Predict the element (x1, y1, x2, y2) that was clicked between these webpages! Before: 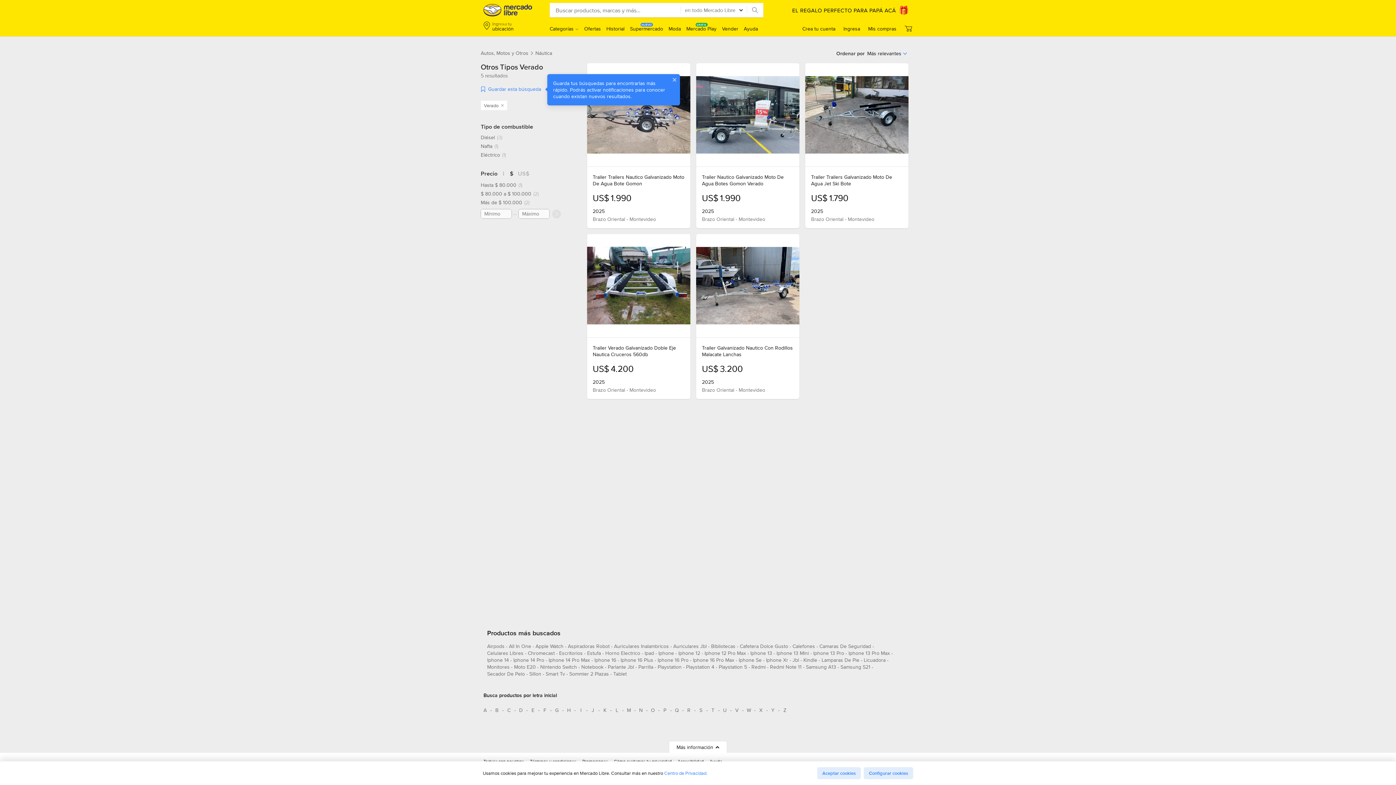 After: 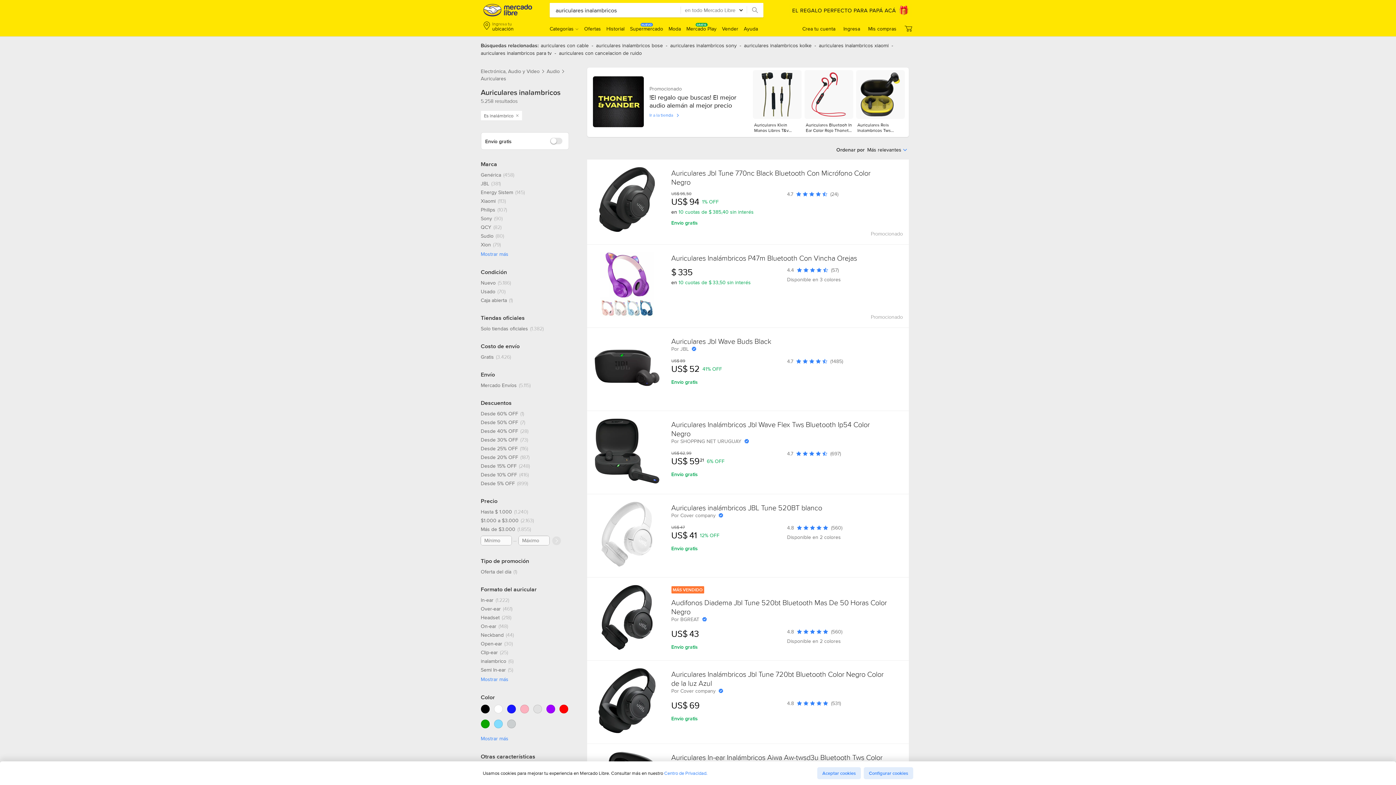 Action: label: auriculares inalambricos bbox: (614, 642, 669, 653)